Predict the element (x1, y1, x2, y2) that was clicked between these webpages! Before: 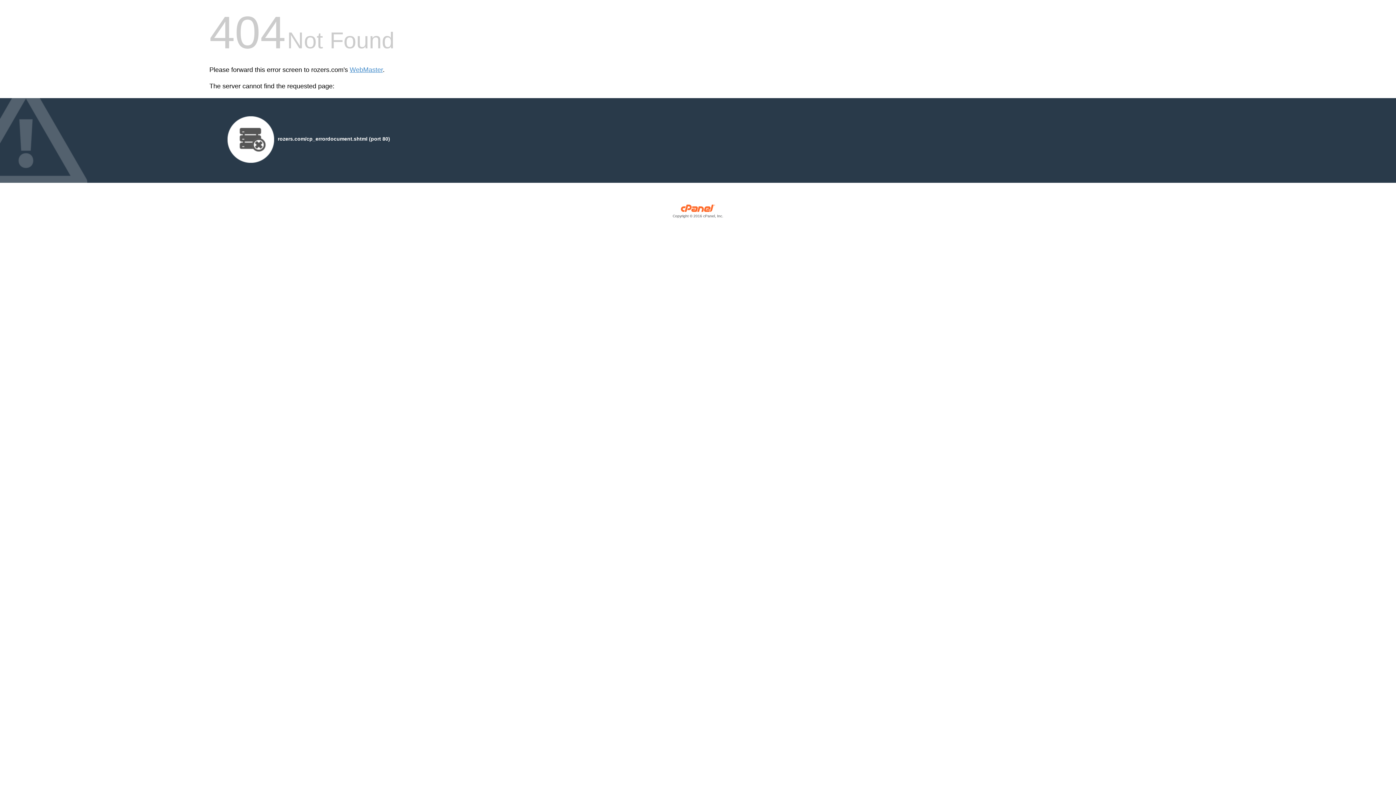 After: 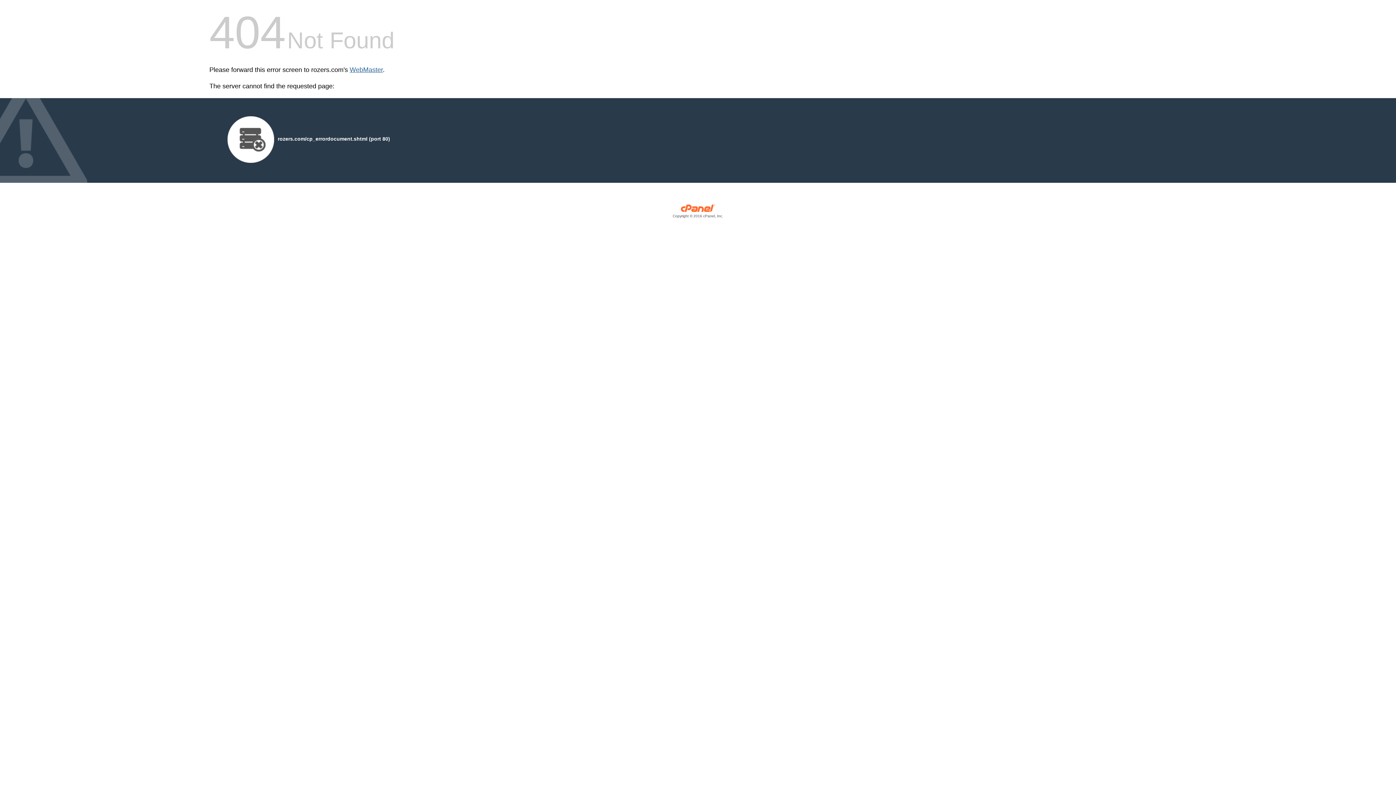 Action: label: WebMaster bbox: (349, 66, 382, 73)